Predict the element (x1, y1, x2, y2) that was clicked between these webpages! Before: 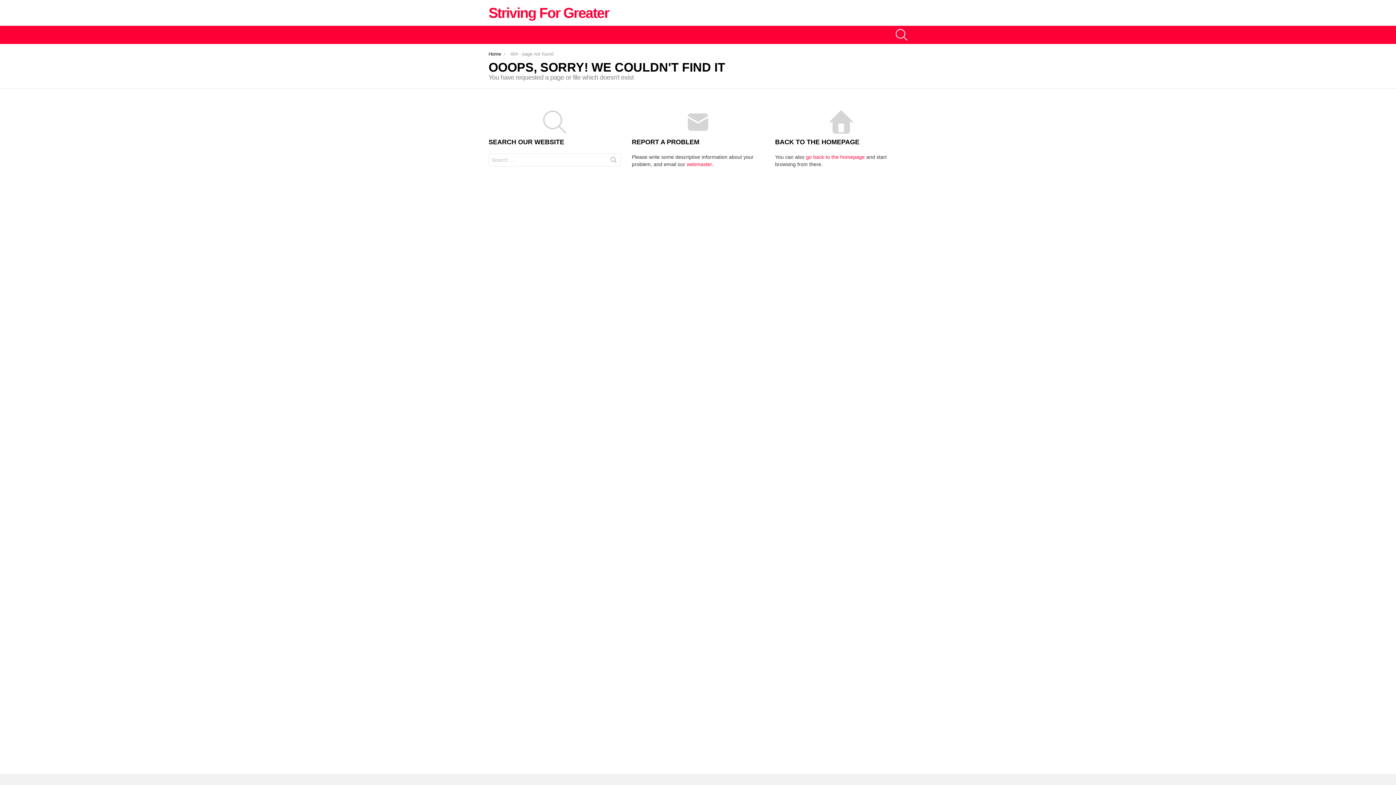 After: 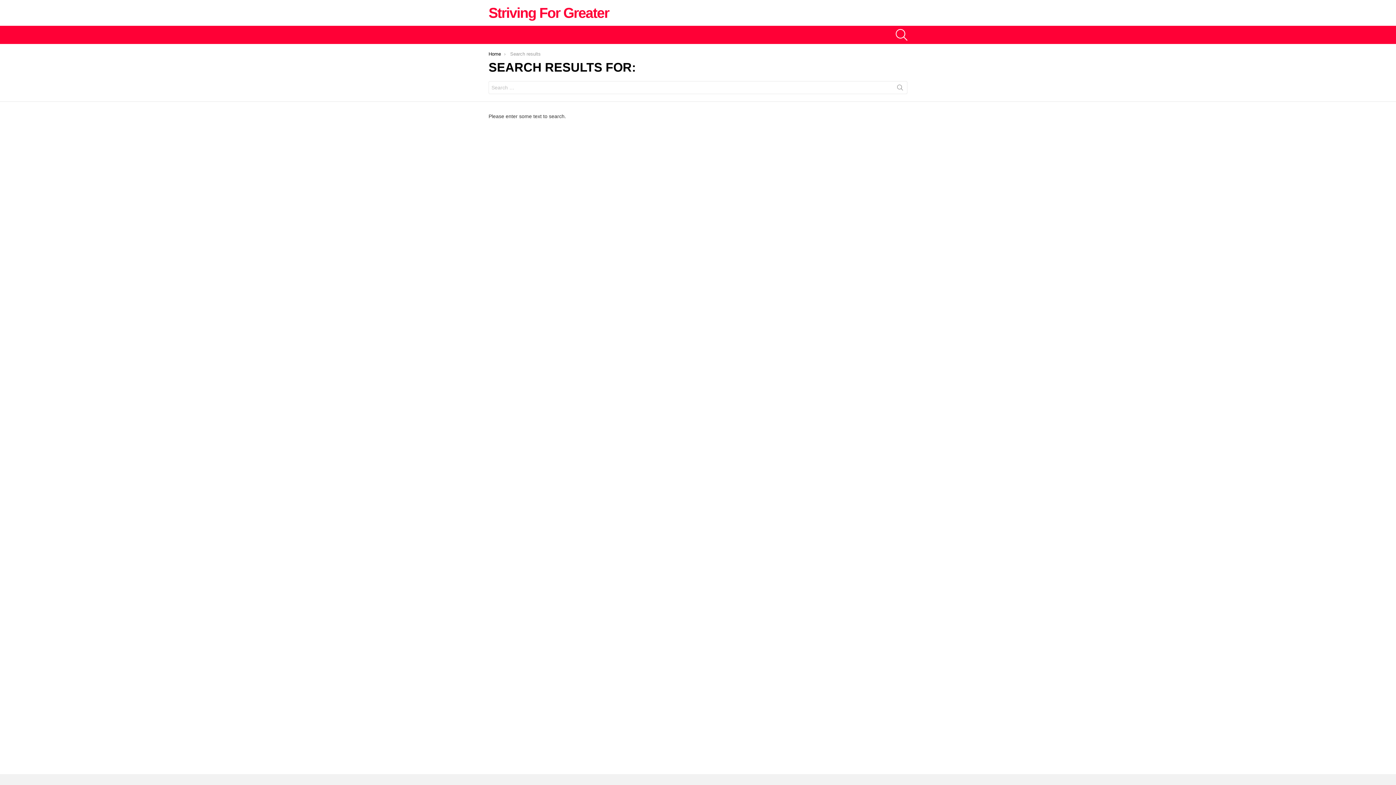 Action: bbox: (896, 25, 907, 44) label: SEARCH